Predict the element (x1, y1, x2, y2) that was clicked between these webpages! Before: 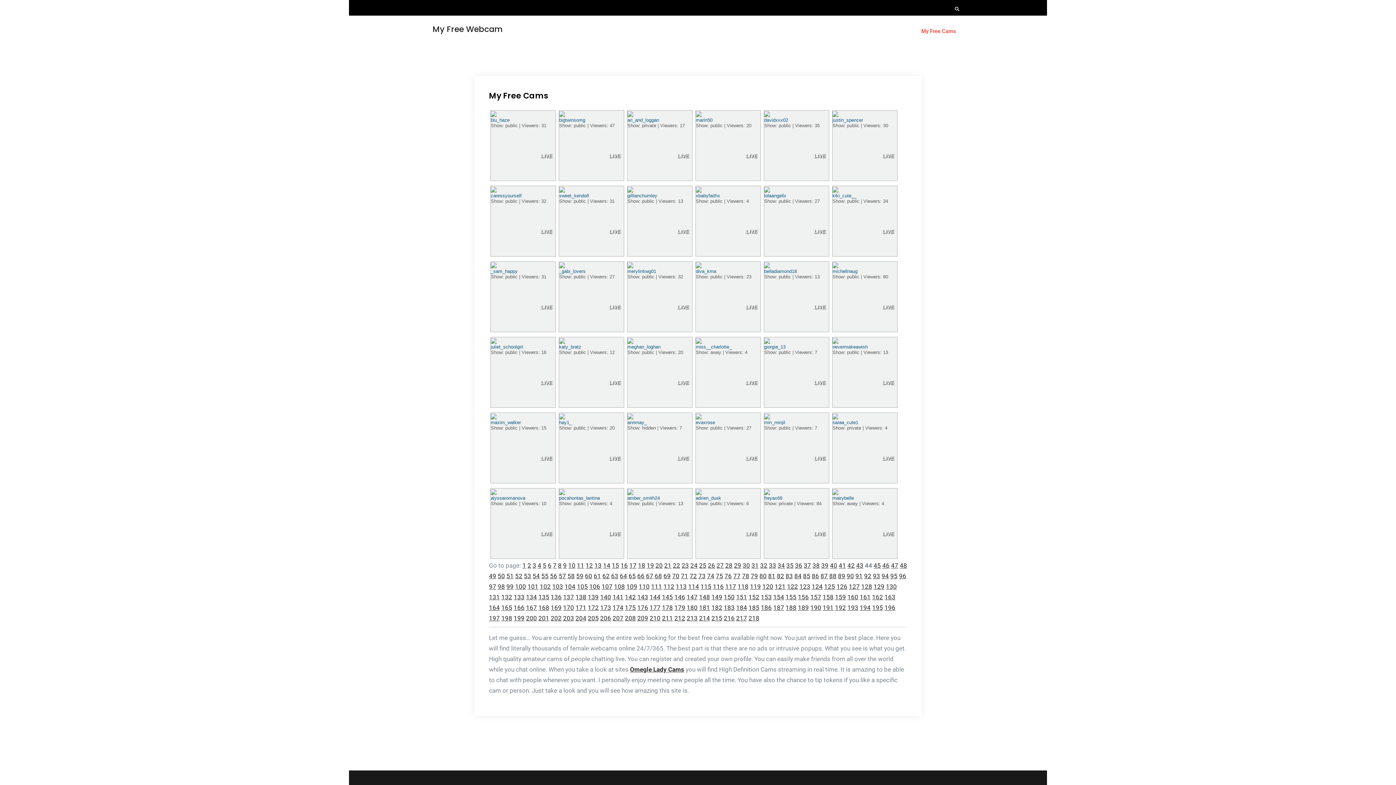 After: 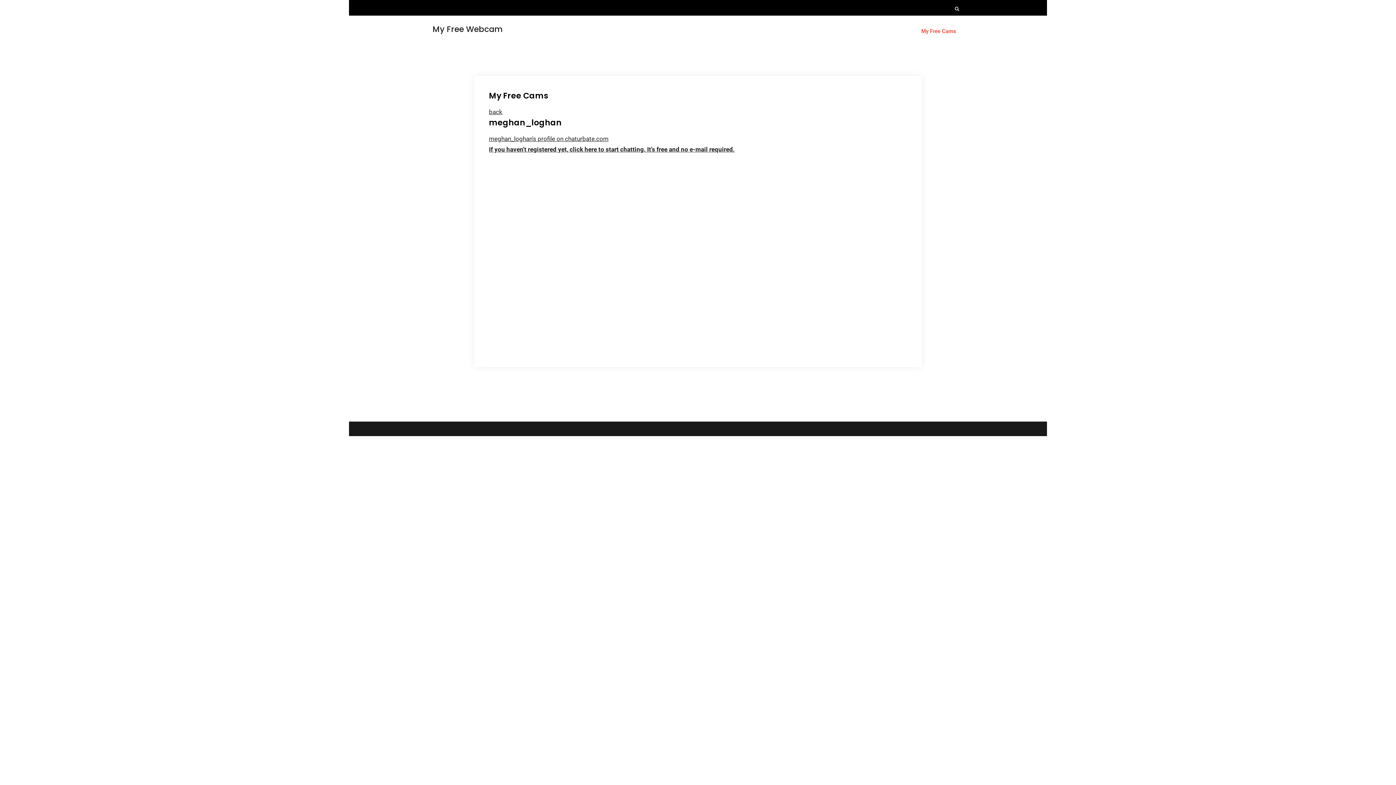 Action: bbox: (627, 344, 660, 349) label: meghan_loghan